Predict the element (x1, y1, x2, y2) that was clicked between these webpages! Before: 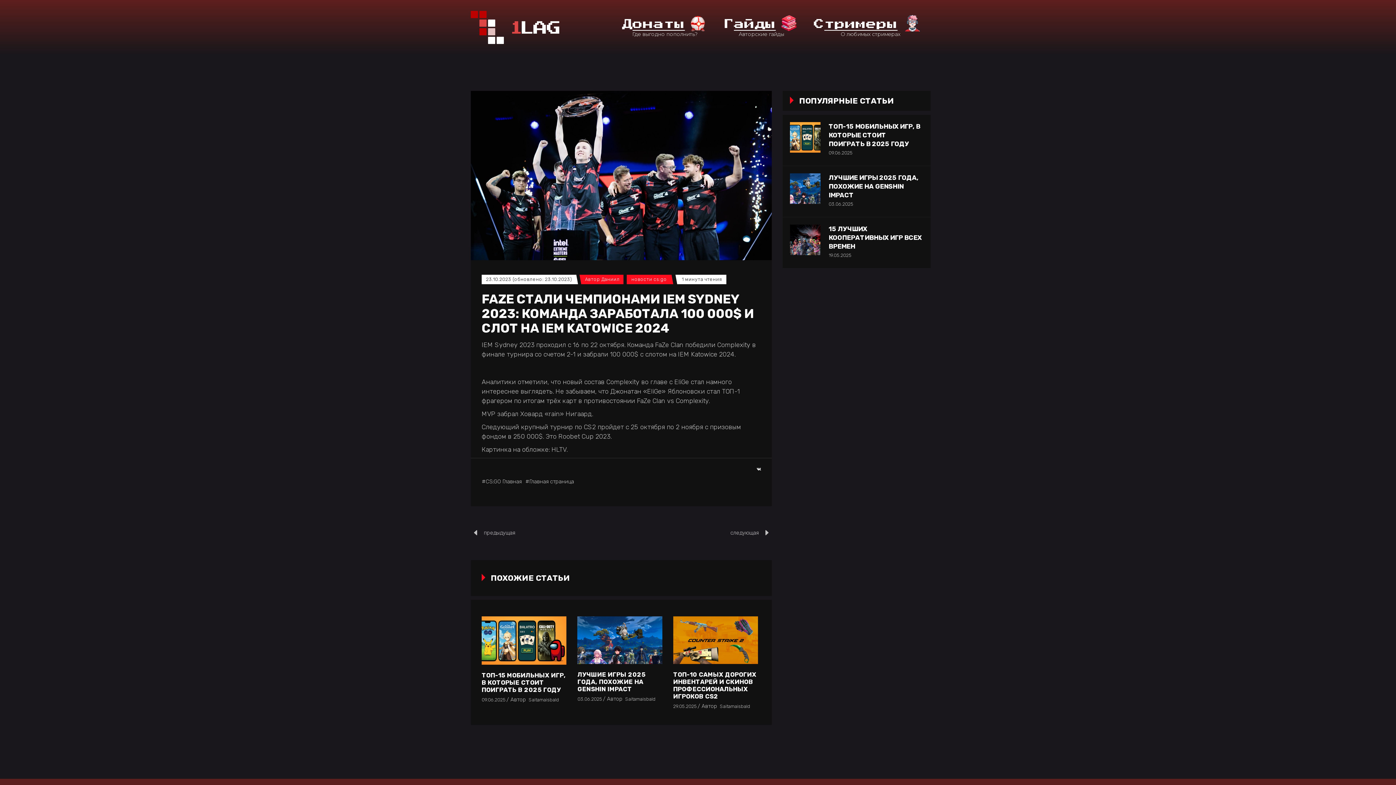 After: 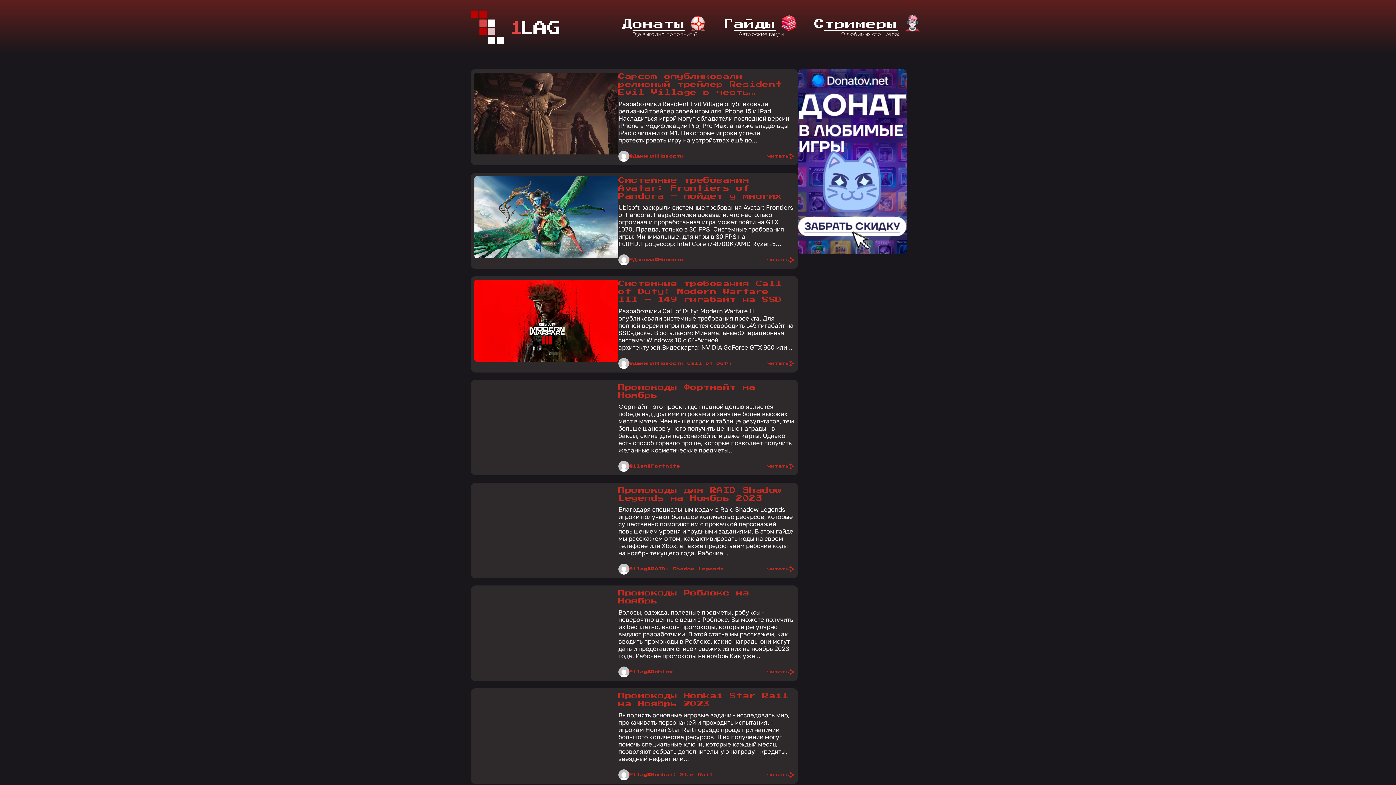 Action: label: 23.10.2023 (обновлено: 23.10.2023) bbox: (486, 276, 572, 282)